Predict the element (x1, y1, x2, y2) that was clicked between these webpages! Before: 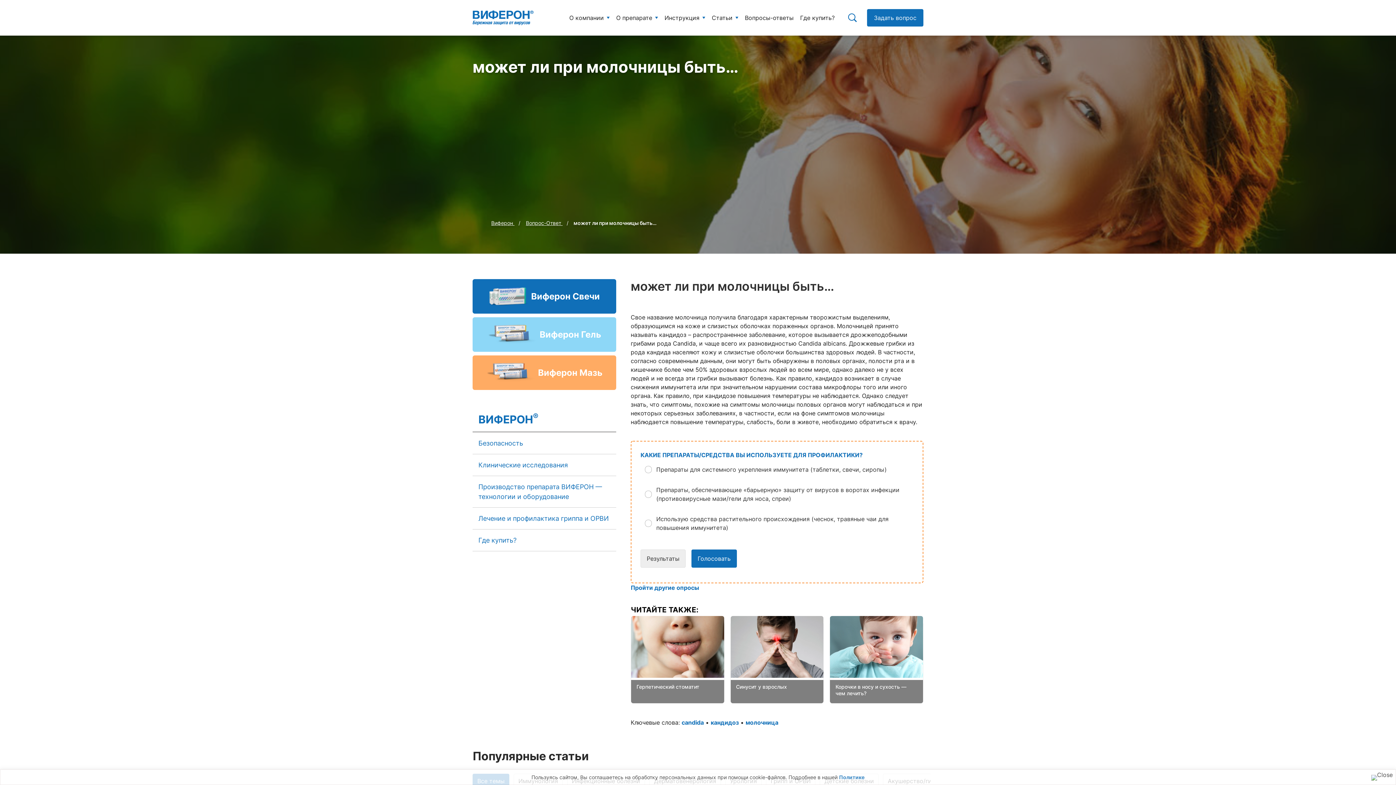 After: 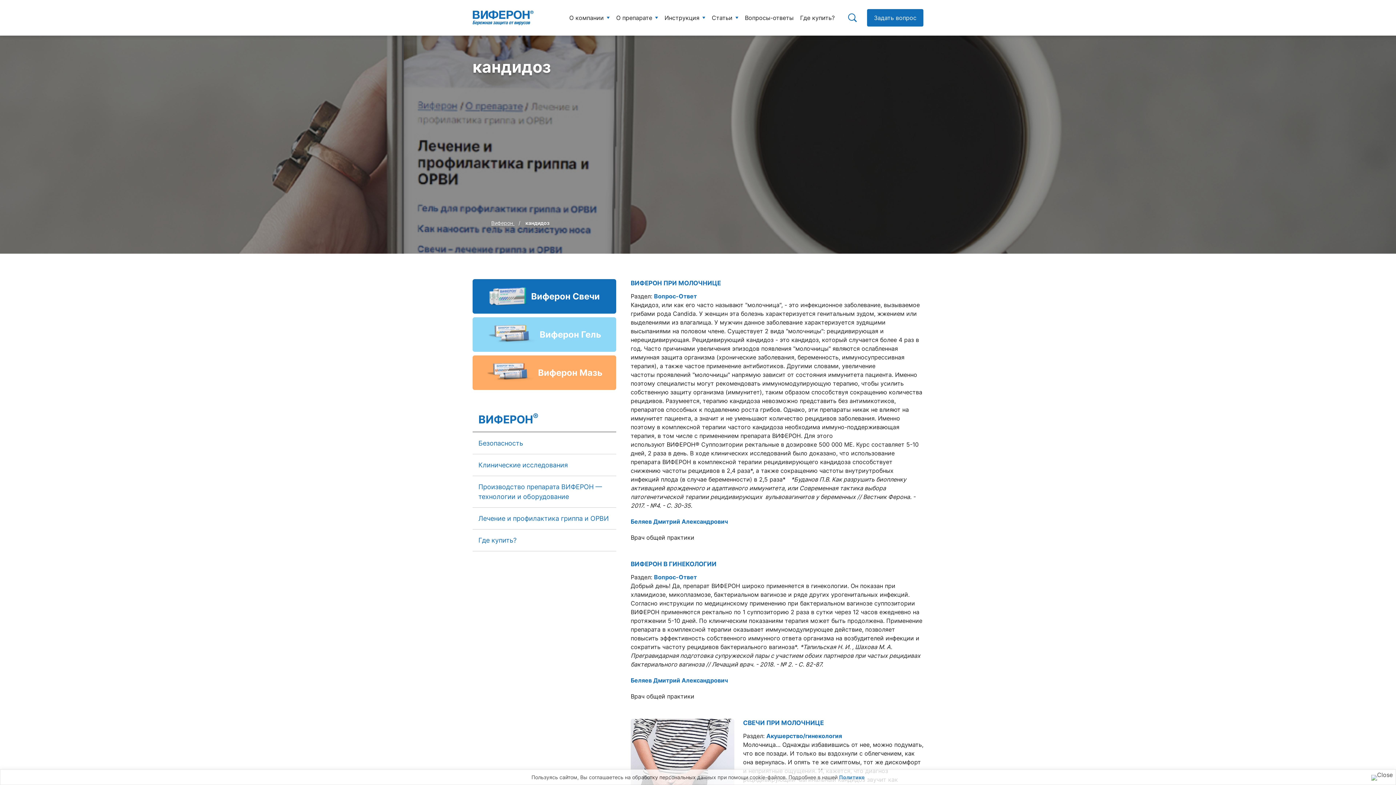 Action: label: кандидоз bbox: (710, 719, 738, 726)